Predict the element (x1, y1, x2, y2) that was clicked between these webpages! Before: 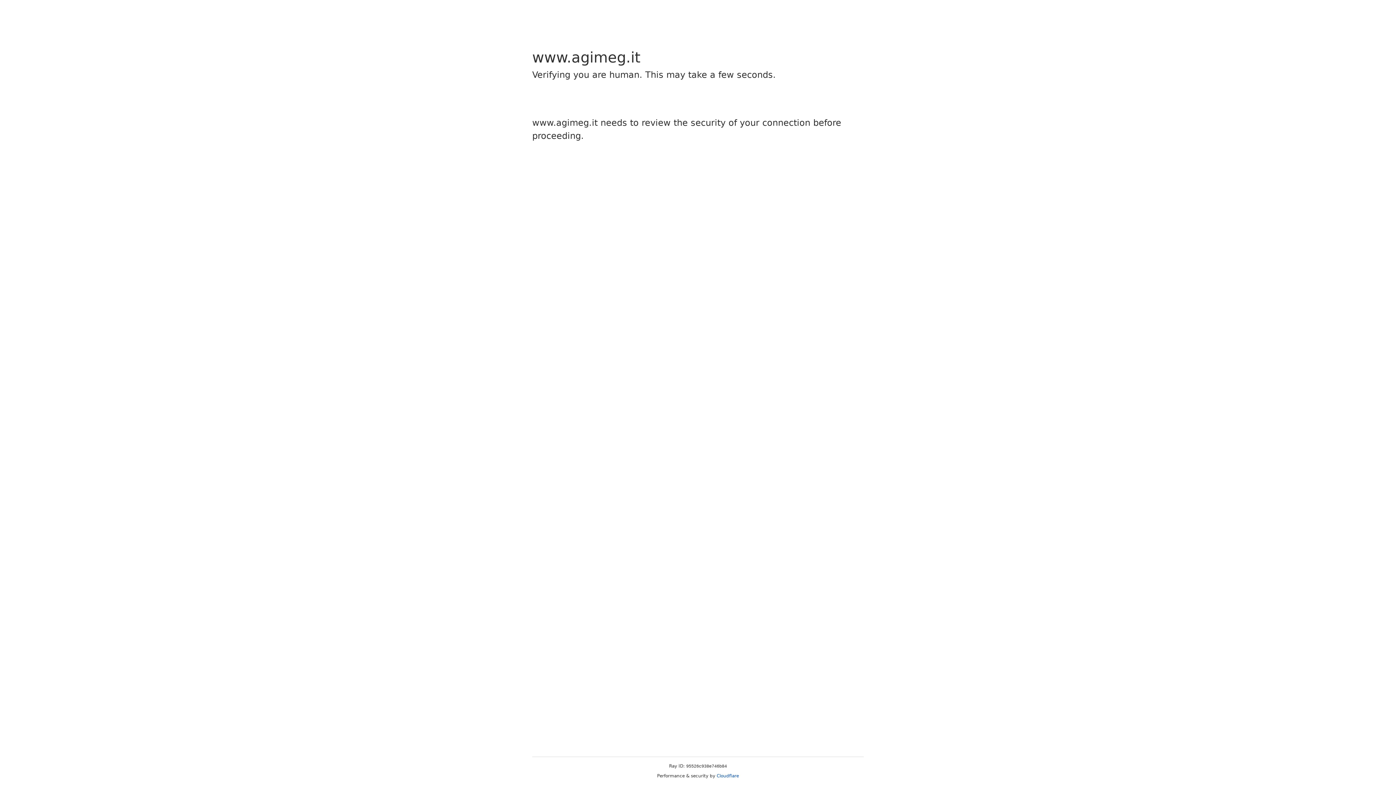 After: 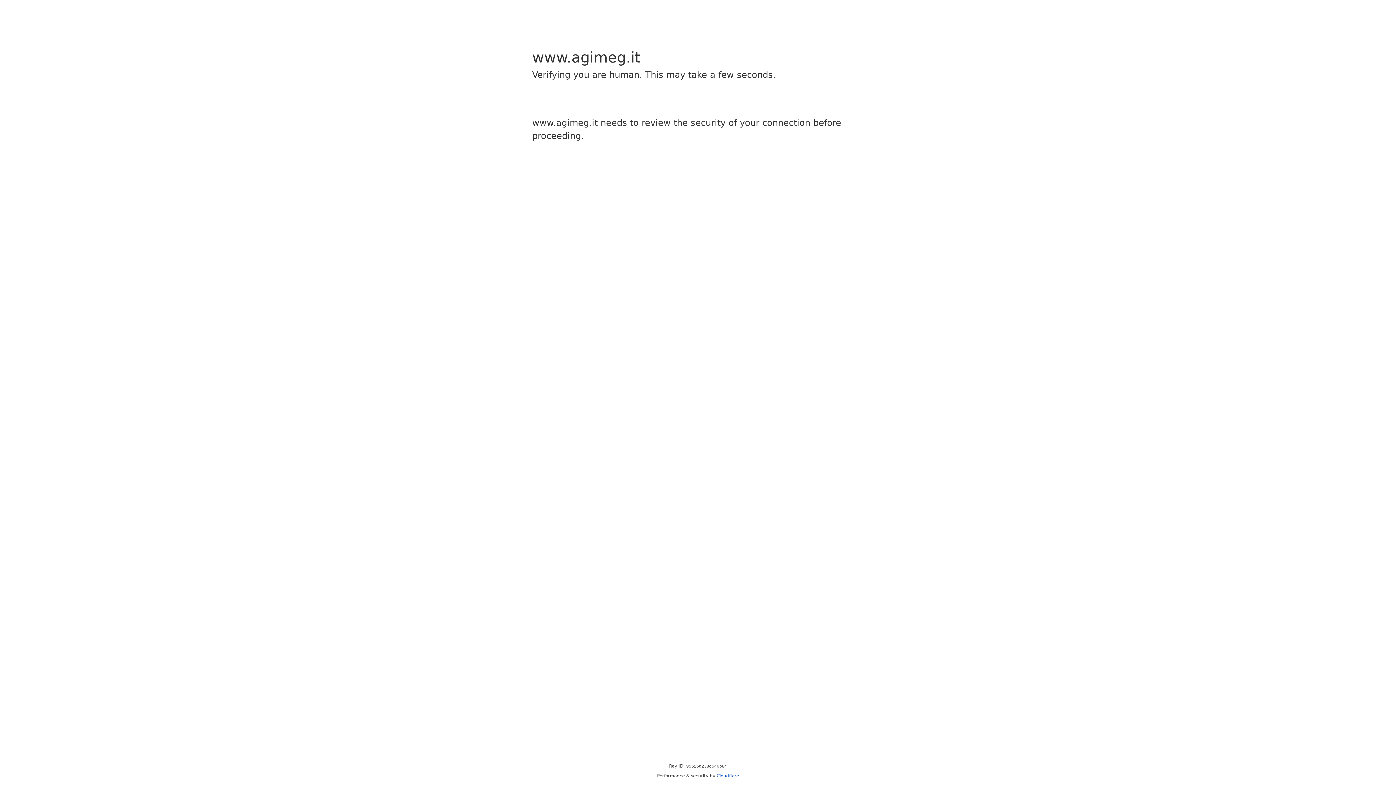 Action: label: Cloudflare bbox: (716, 773, 739, 778)